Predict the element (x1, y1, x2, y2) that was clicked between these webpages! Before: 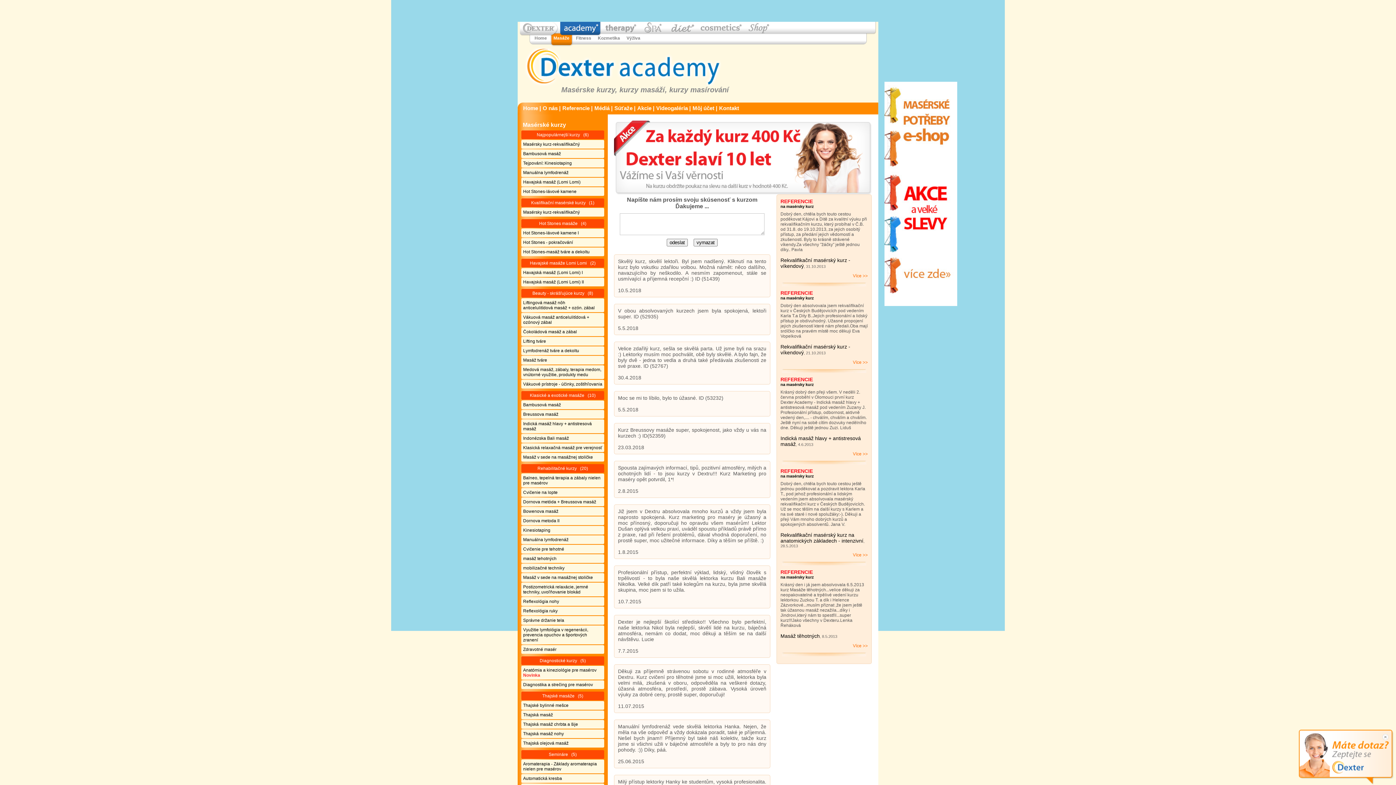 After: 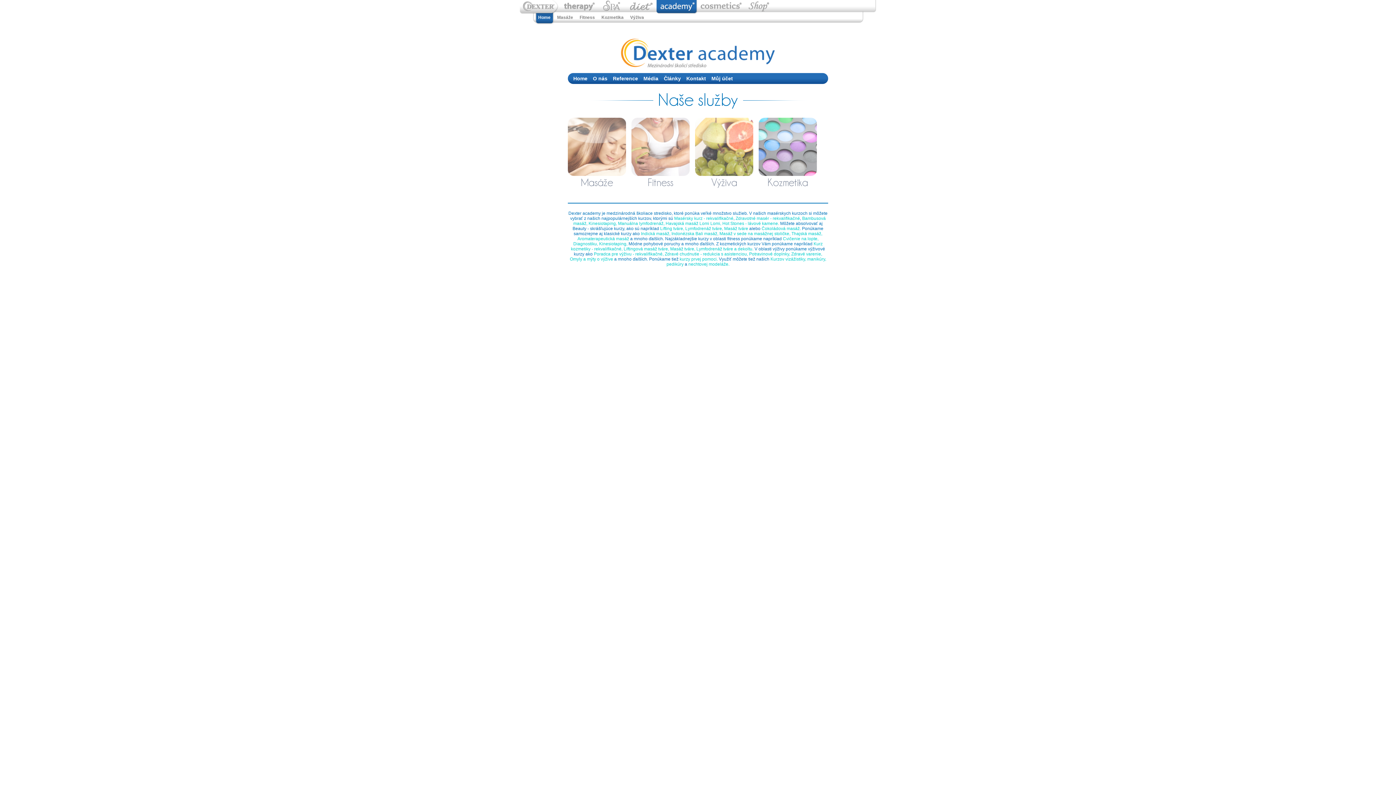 Action: bbox: (532, 33, 549, 45) label: Home